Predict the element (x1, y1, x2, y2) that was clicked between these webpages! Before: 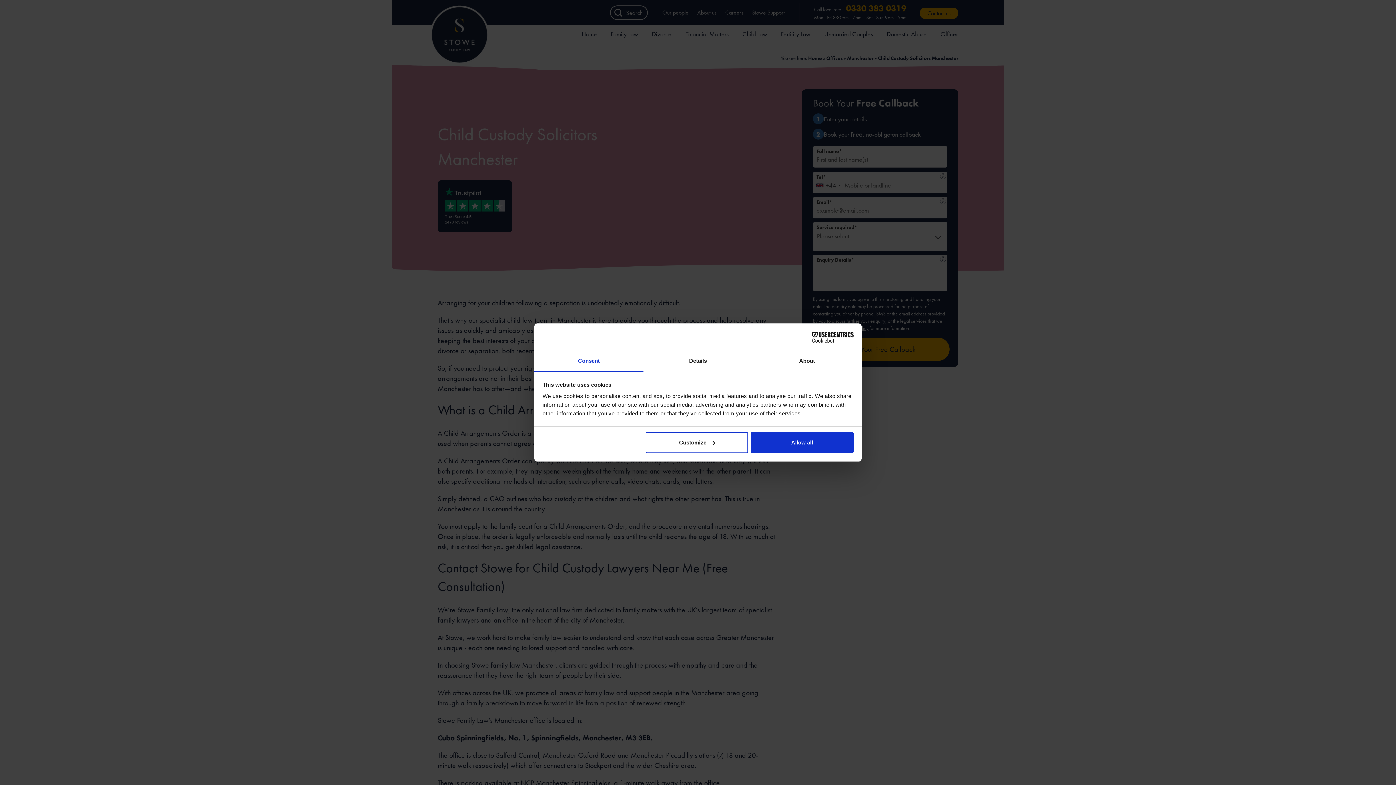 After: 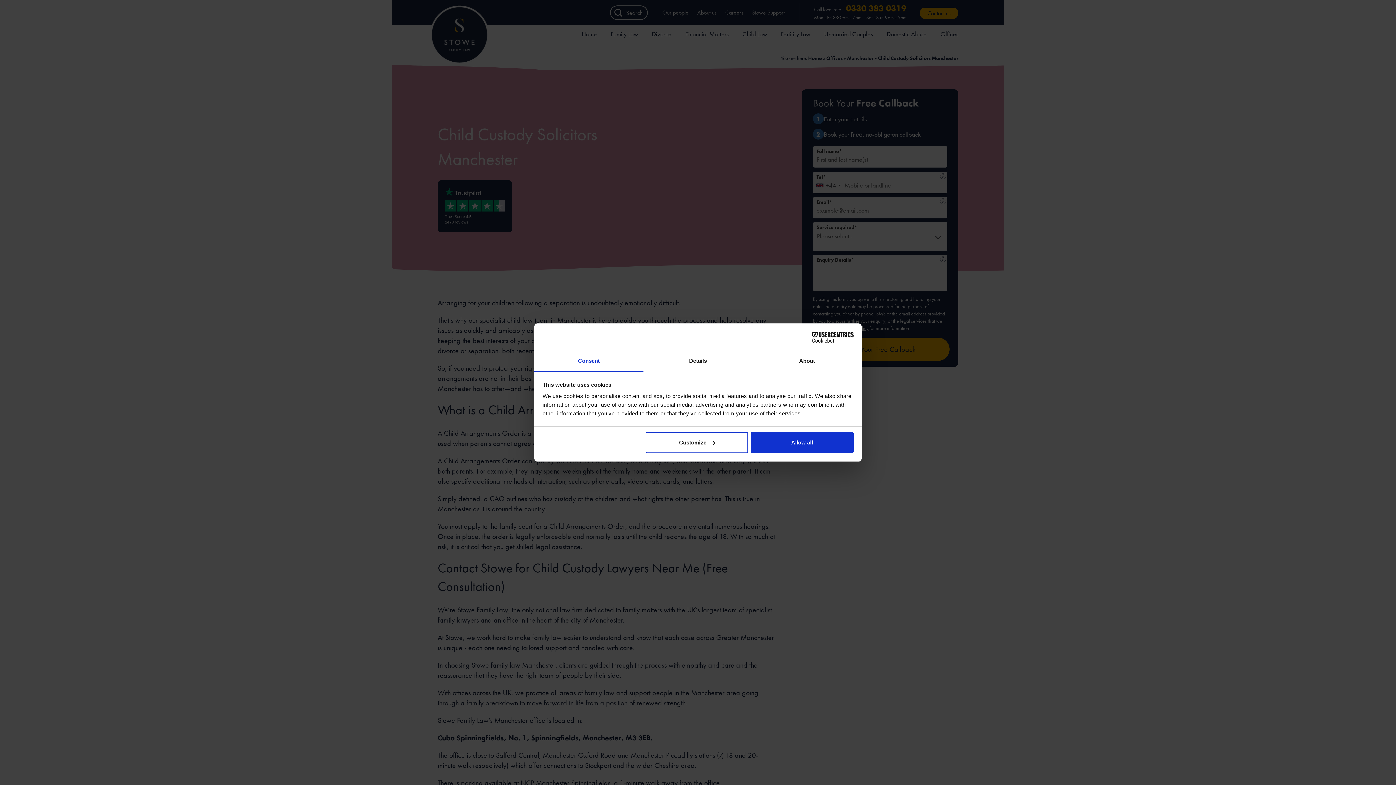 Action: bbox: (534, 351, 643, 372) label: Consent